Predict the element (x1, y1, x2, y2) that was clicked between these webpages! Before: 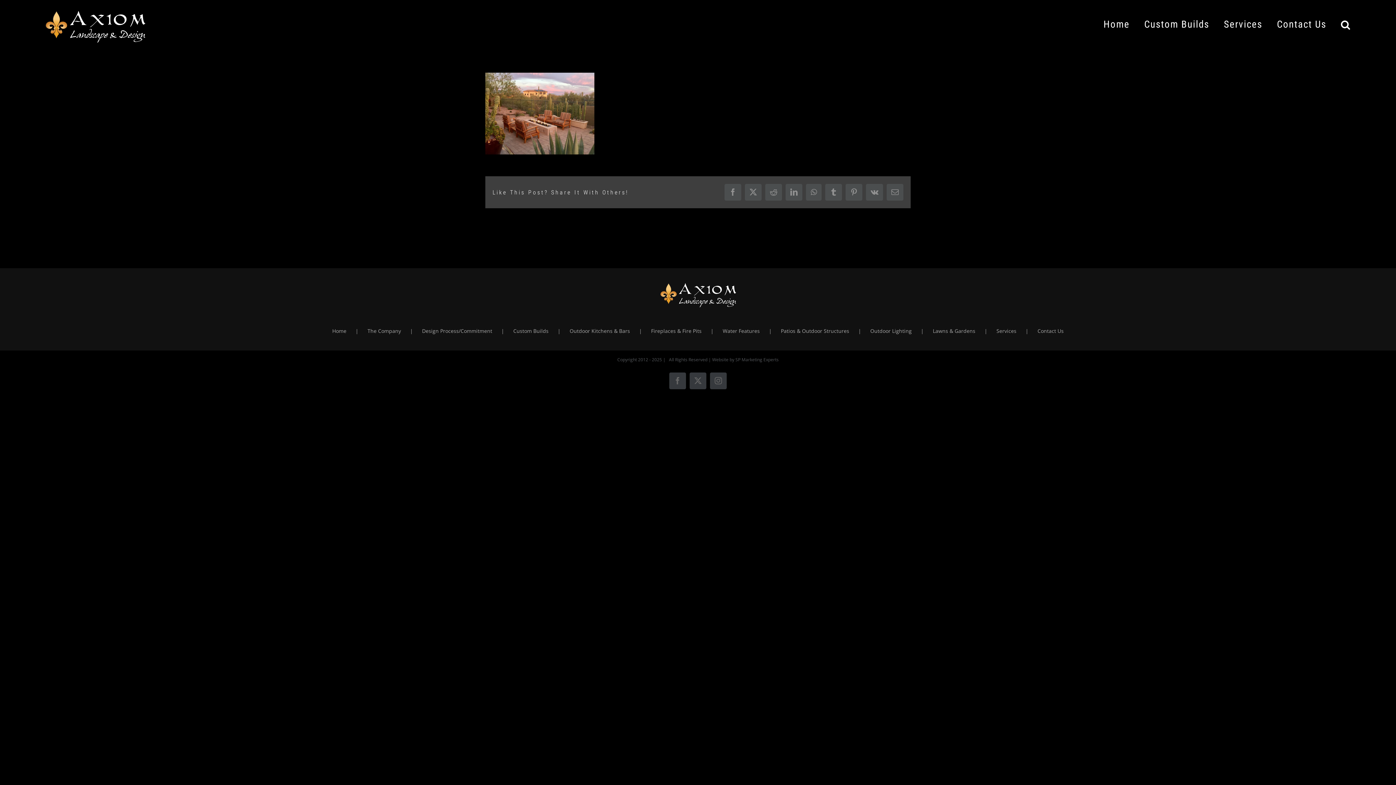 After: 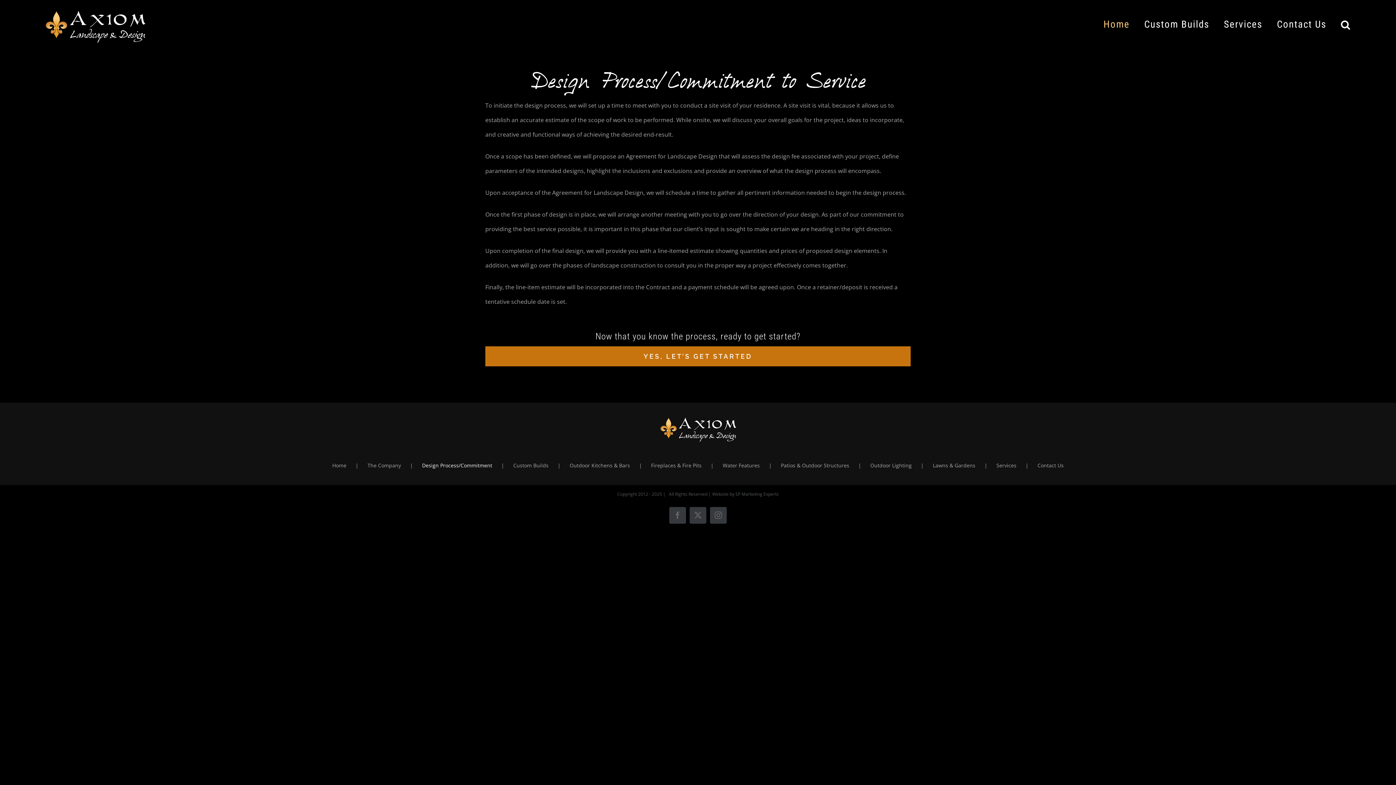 Action: label: Design Process/Commitment bbox: (422, 326, 513, 335)